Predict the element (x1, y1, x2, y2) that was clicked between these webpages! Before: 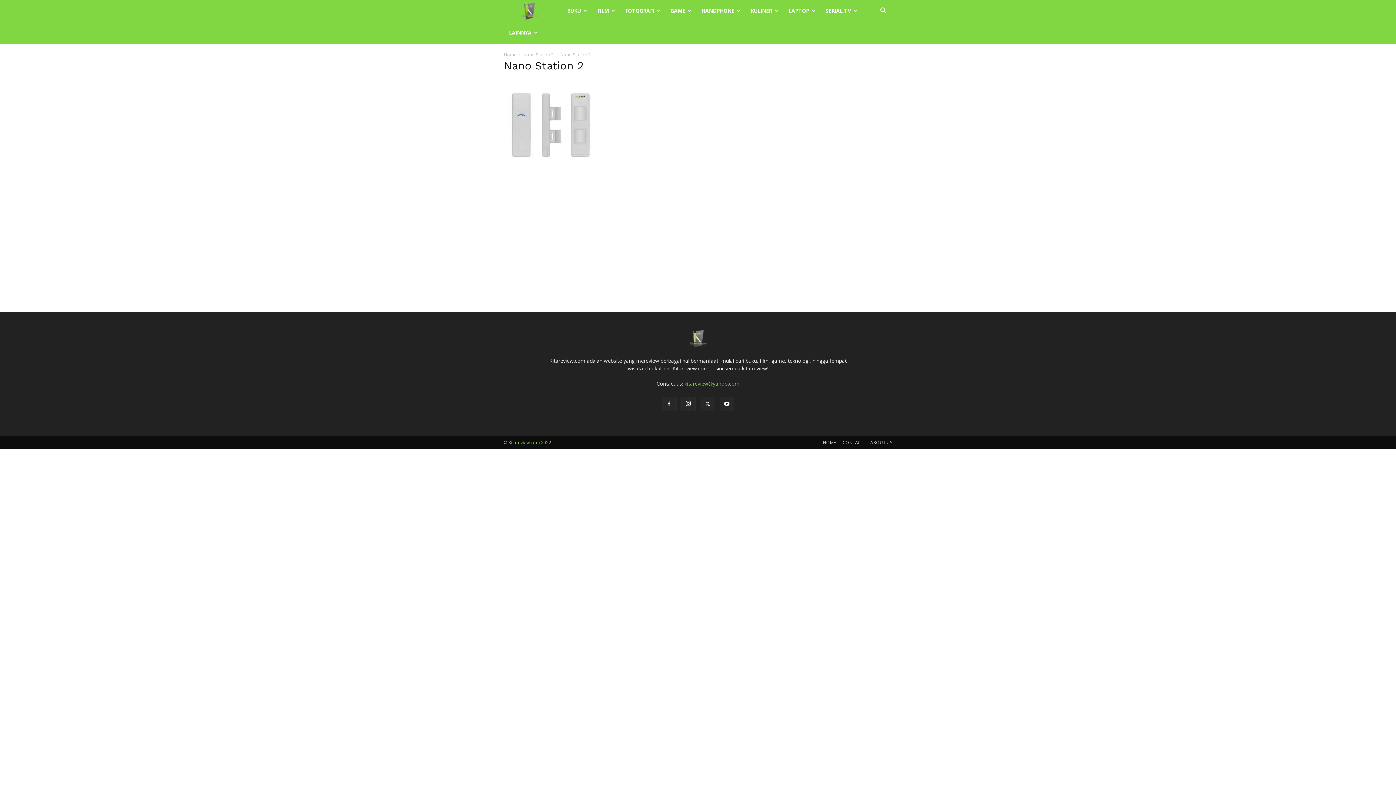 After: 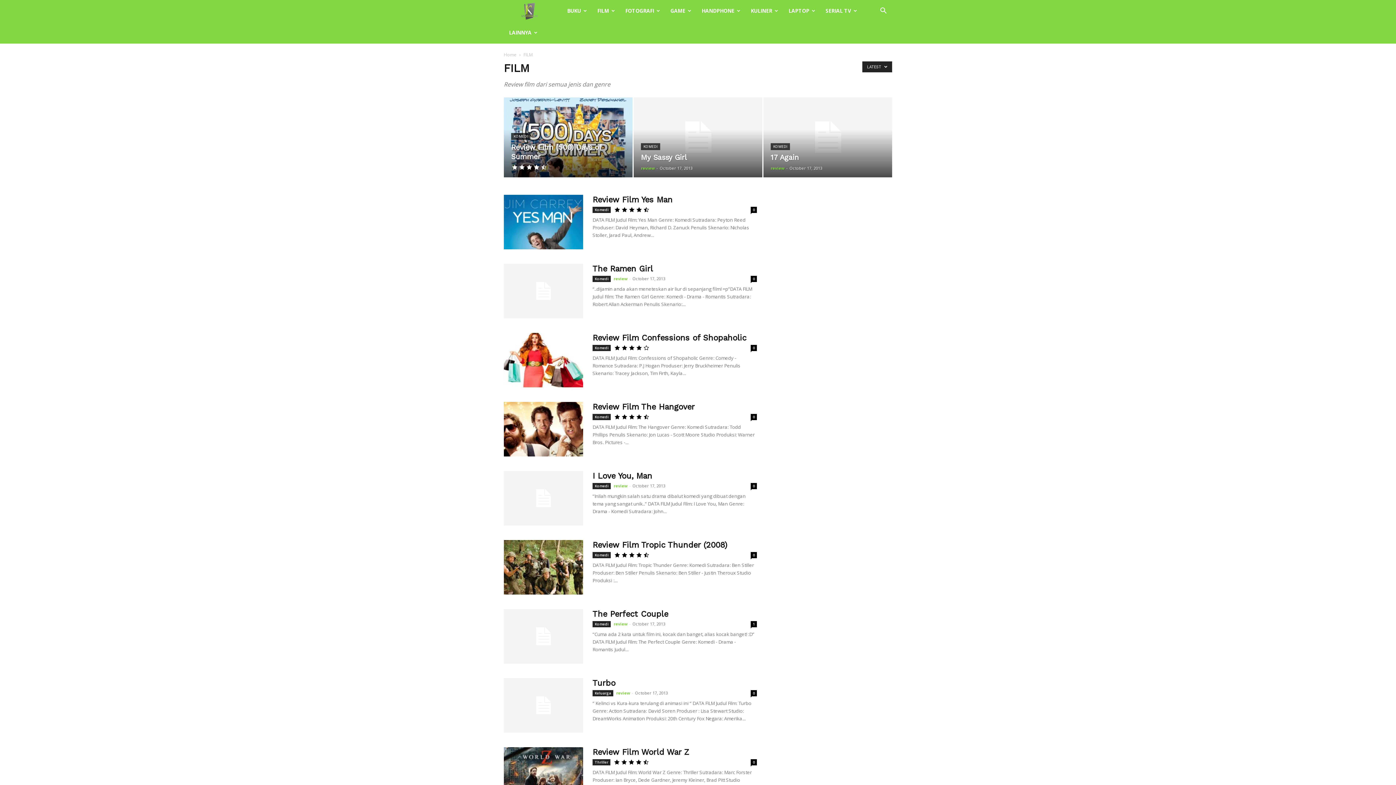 Action: label: FILM bbox: (592, 0, 620, 21)